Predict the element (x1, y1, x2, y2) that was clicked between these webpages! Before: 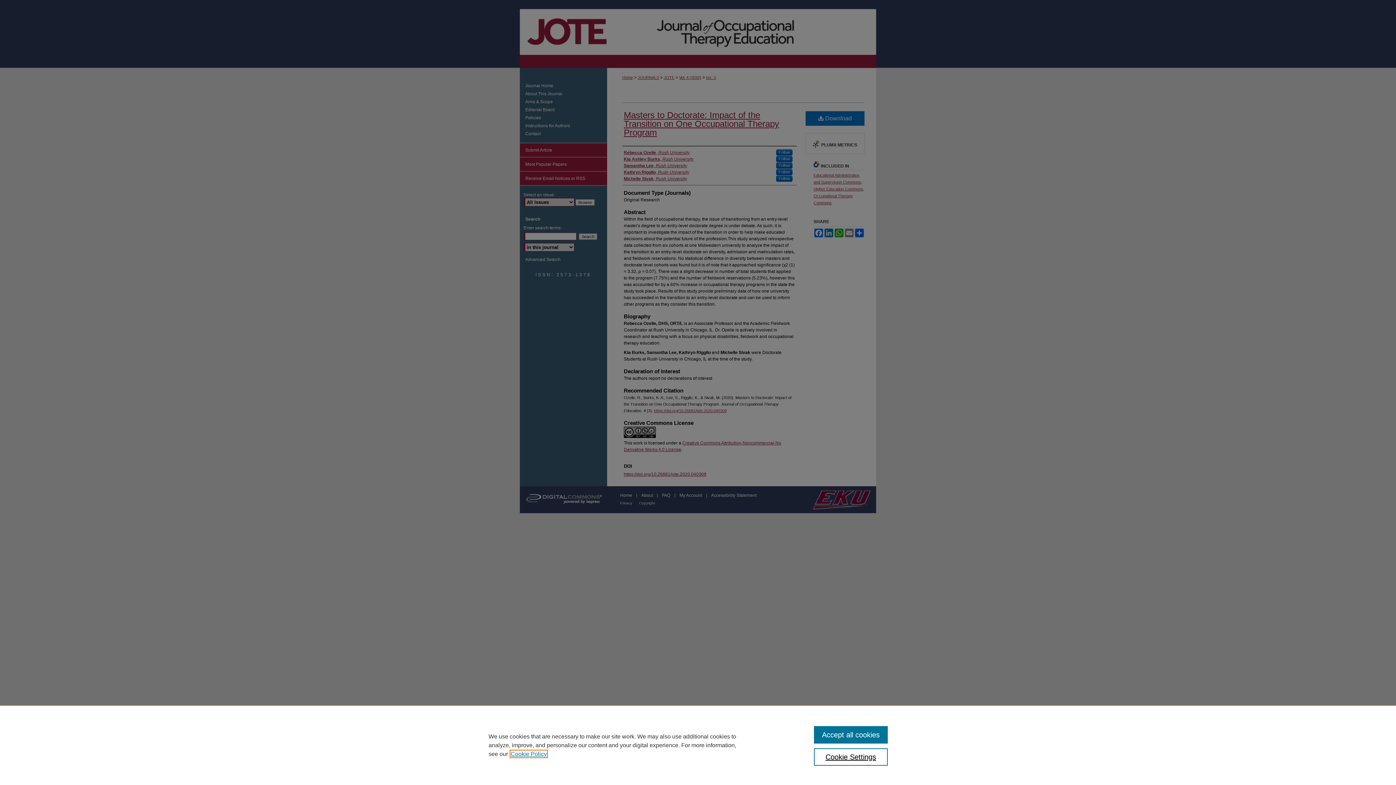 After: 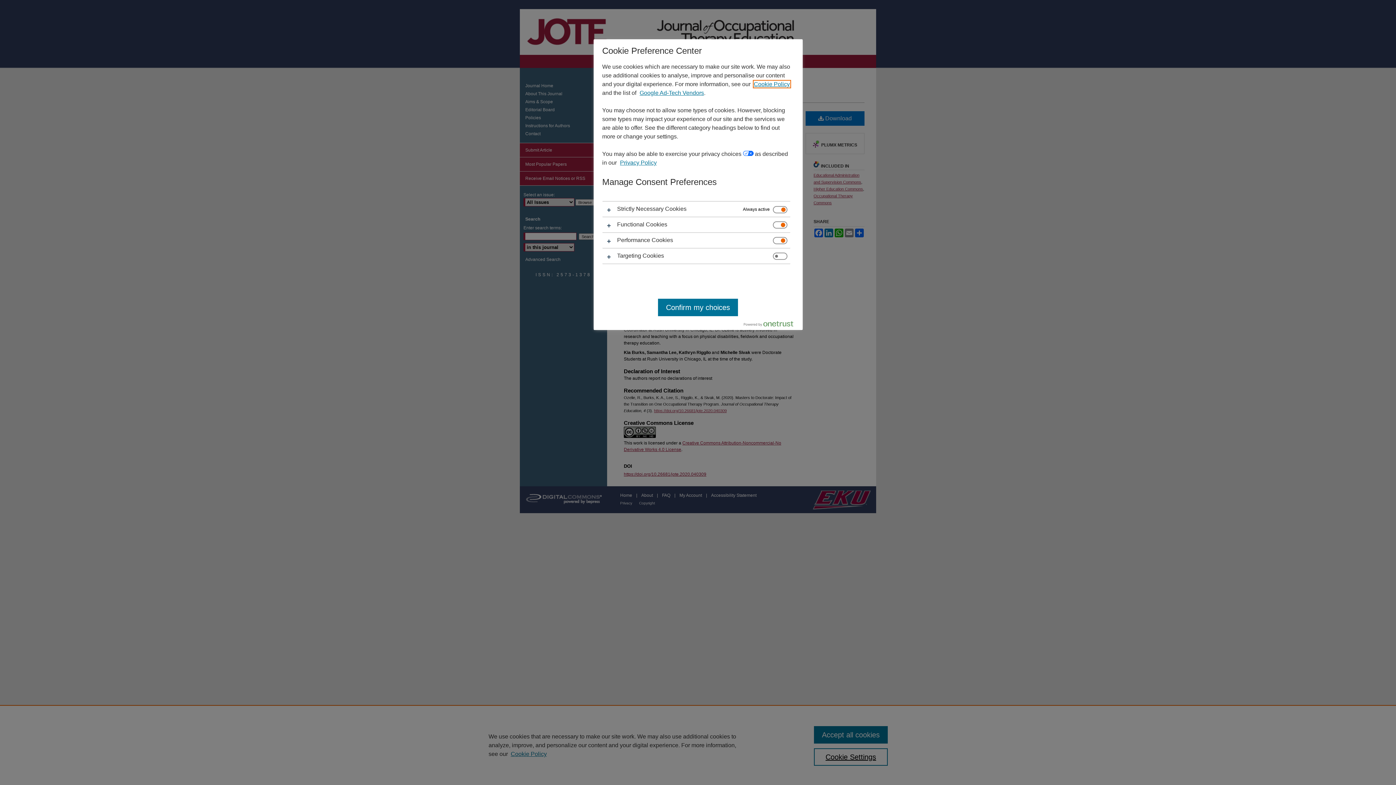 Action: label: Cookie Settings bbox: (814, 748, 887, 766)